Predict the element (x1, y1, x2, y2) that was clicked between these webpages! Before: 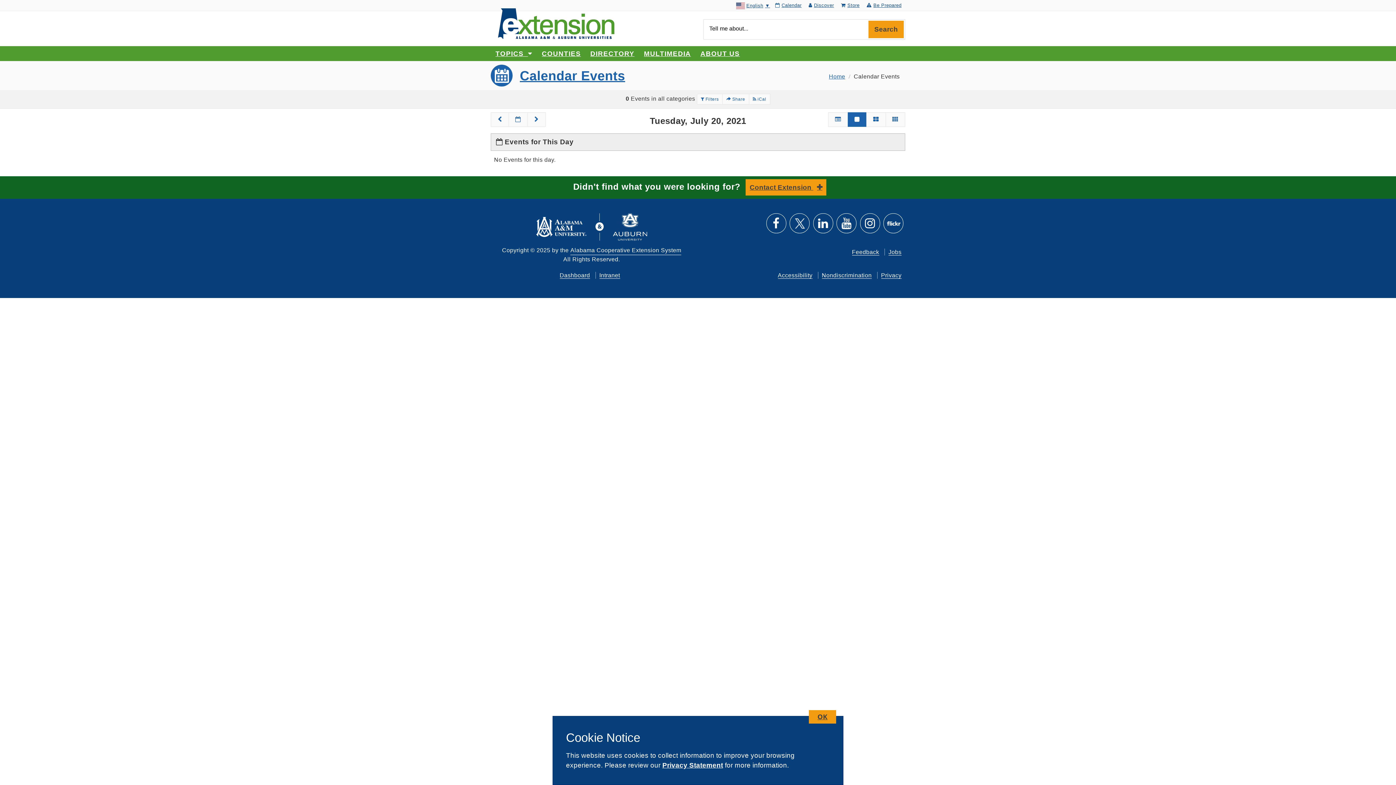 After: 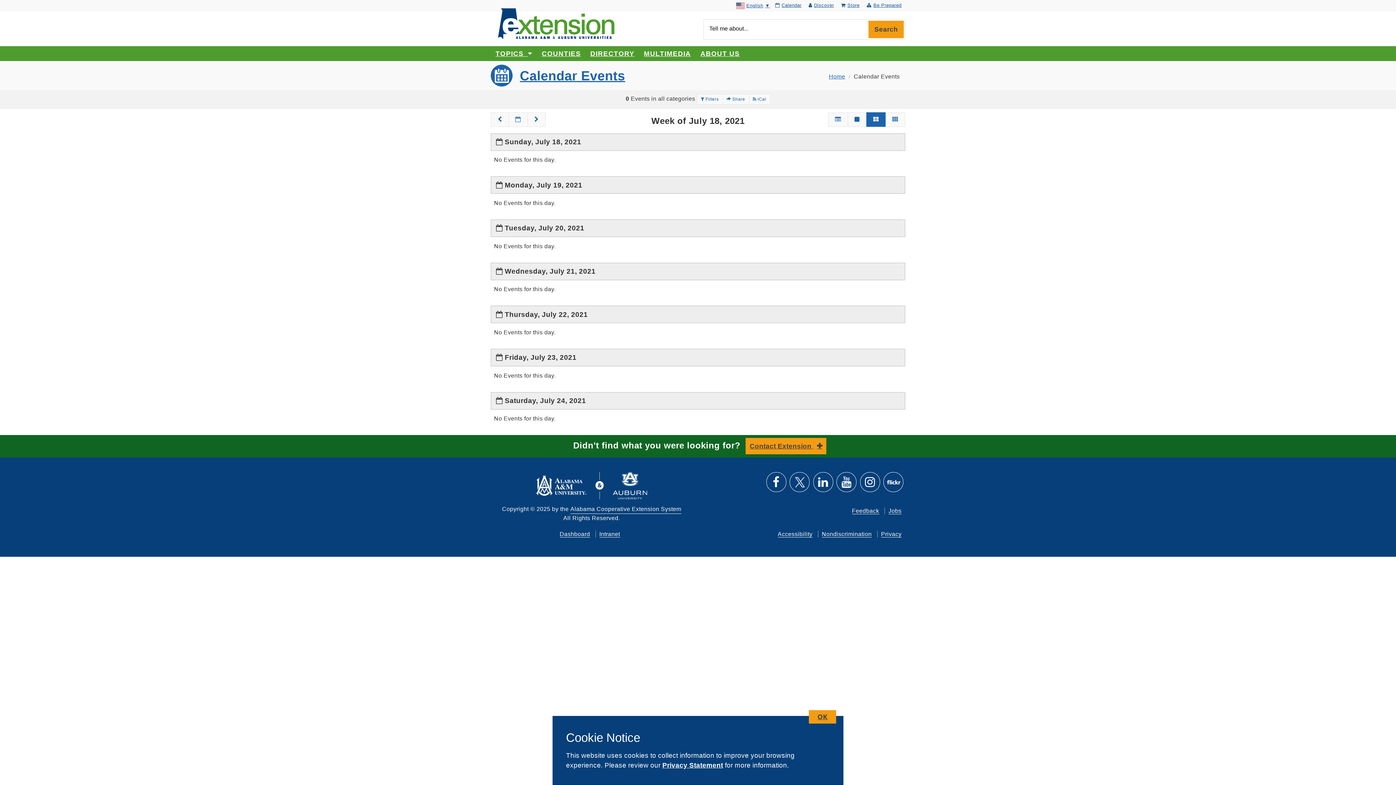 Action: bbox: (866, 112, 886, 126)